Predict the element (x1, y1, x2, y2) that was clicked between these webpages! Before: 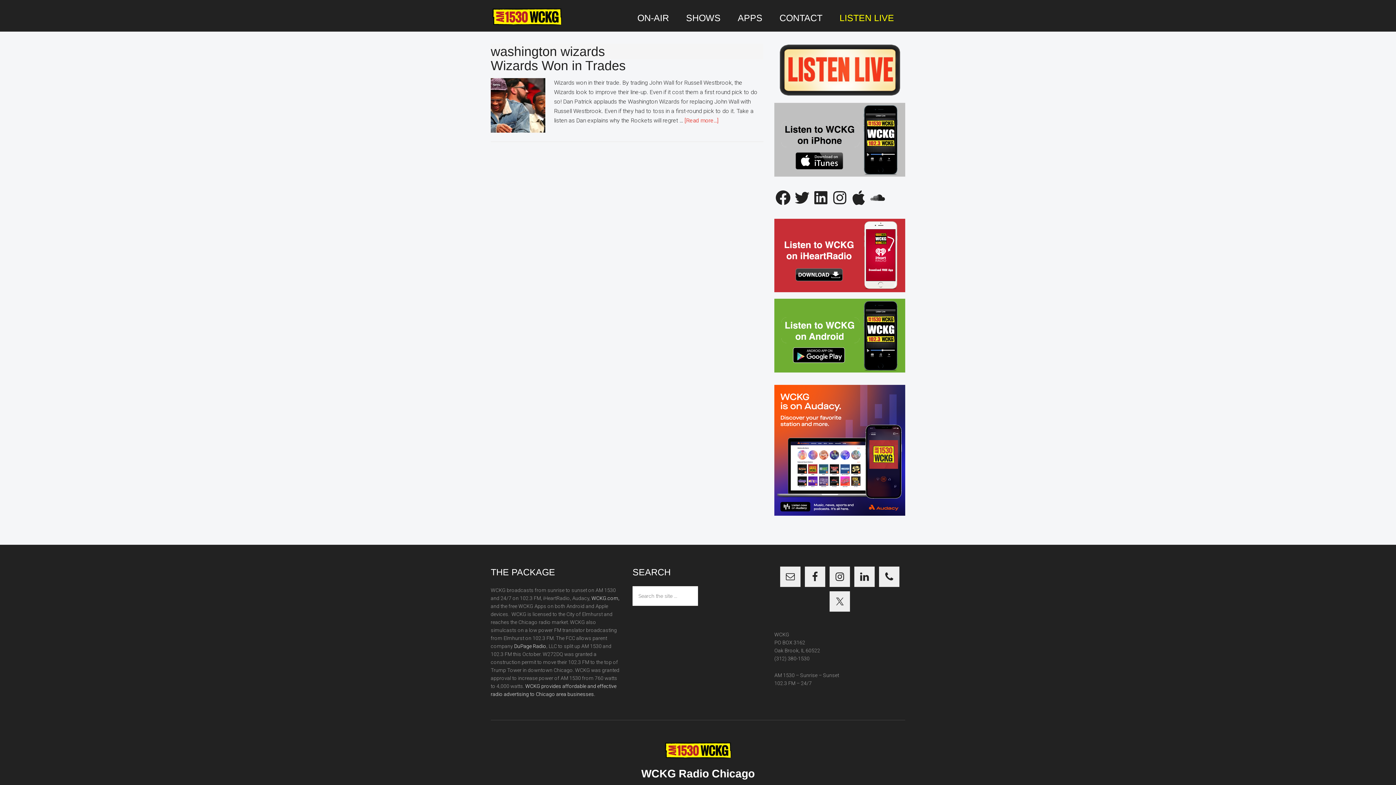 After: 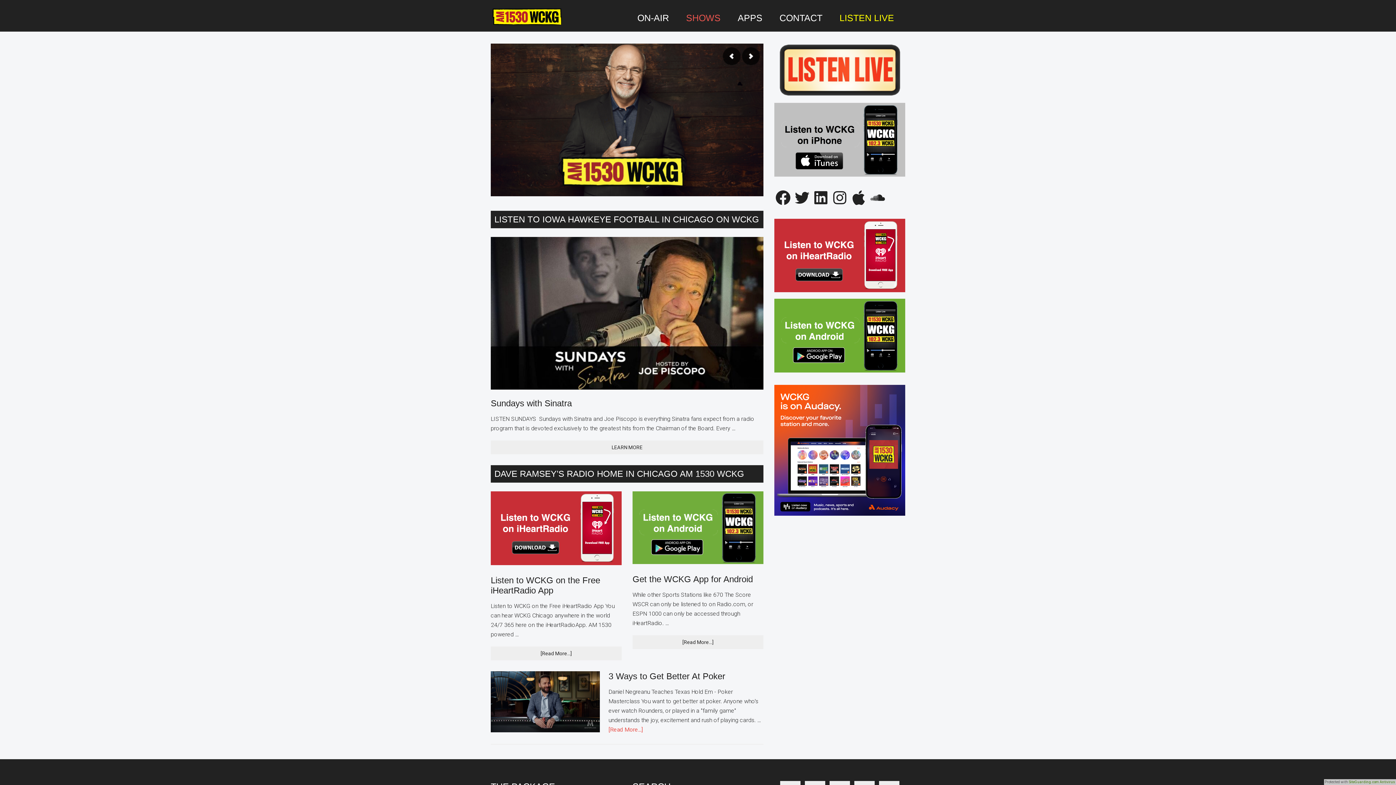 Action: label: LOGO bbox: (490, 8, 563, 26)